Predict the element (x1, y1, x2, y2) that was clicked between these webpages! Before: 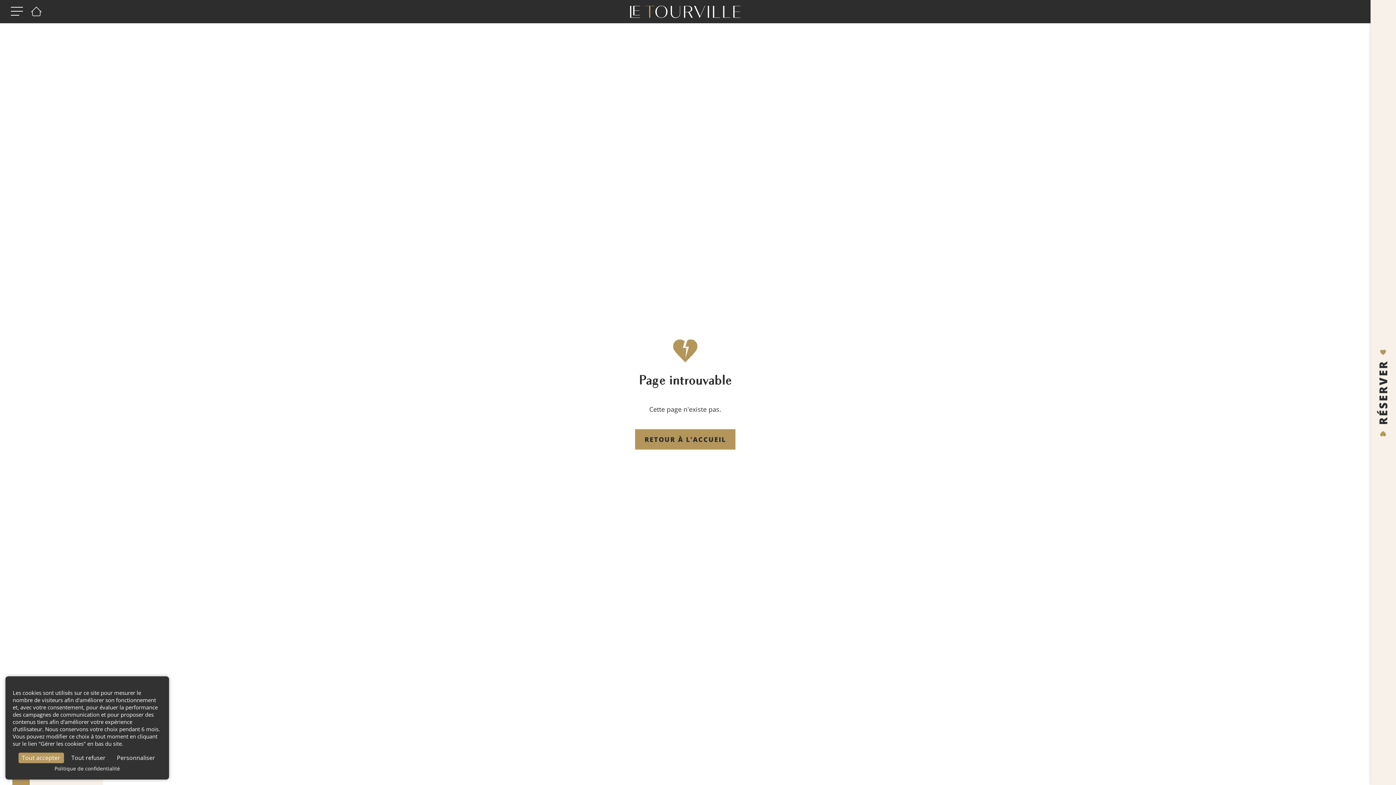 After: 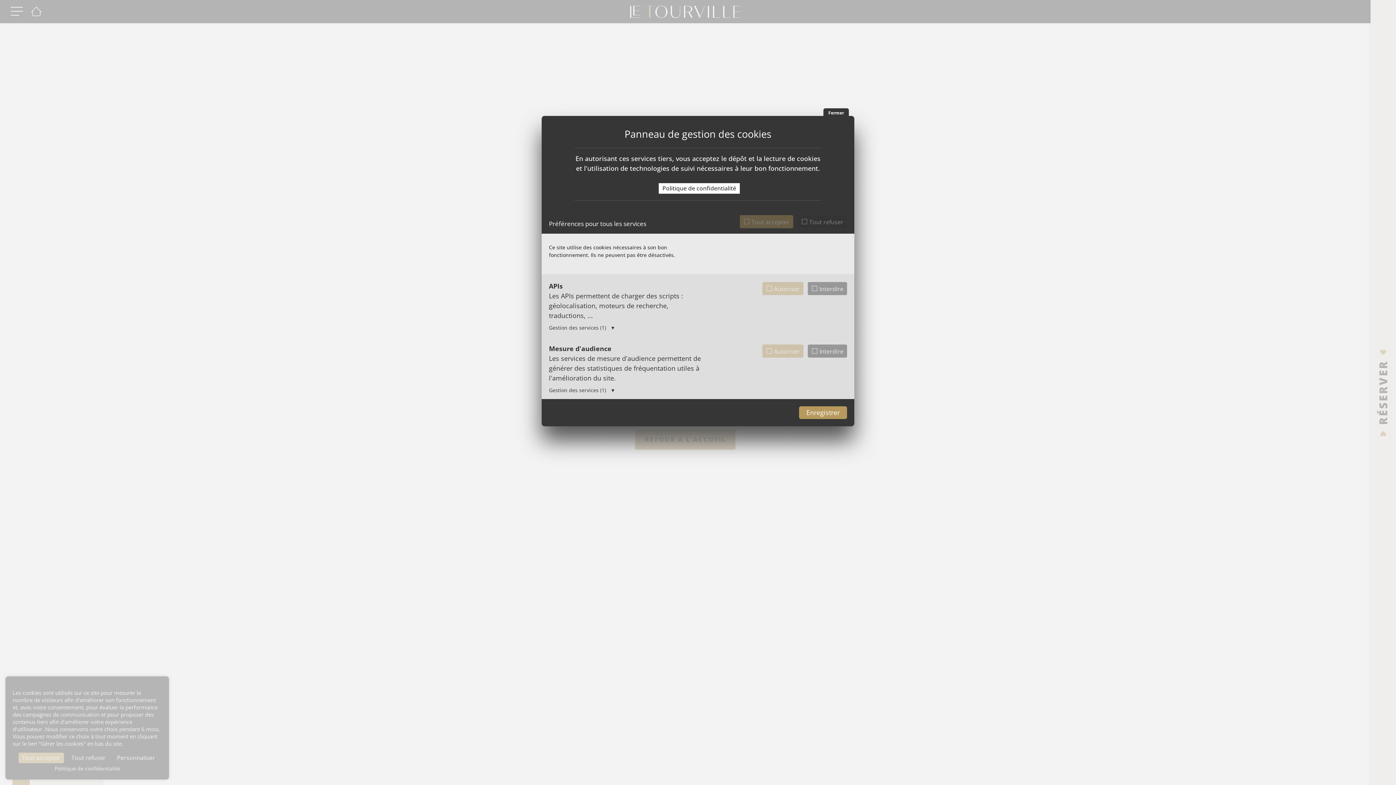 Action: label: Personnaliser (fenêtre modale) bbox: (110, 753, 153, 763)